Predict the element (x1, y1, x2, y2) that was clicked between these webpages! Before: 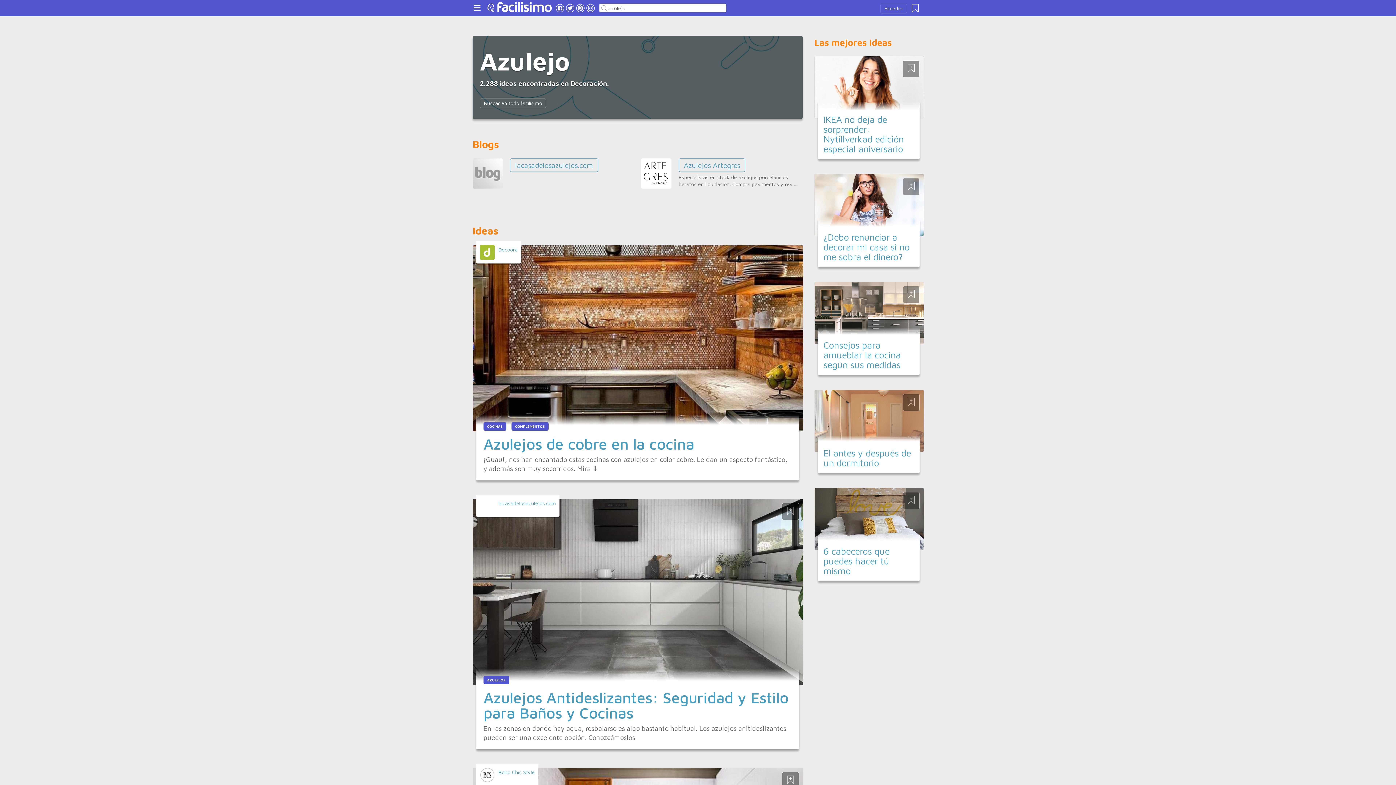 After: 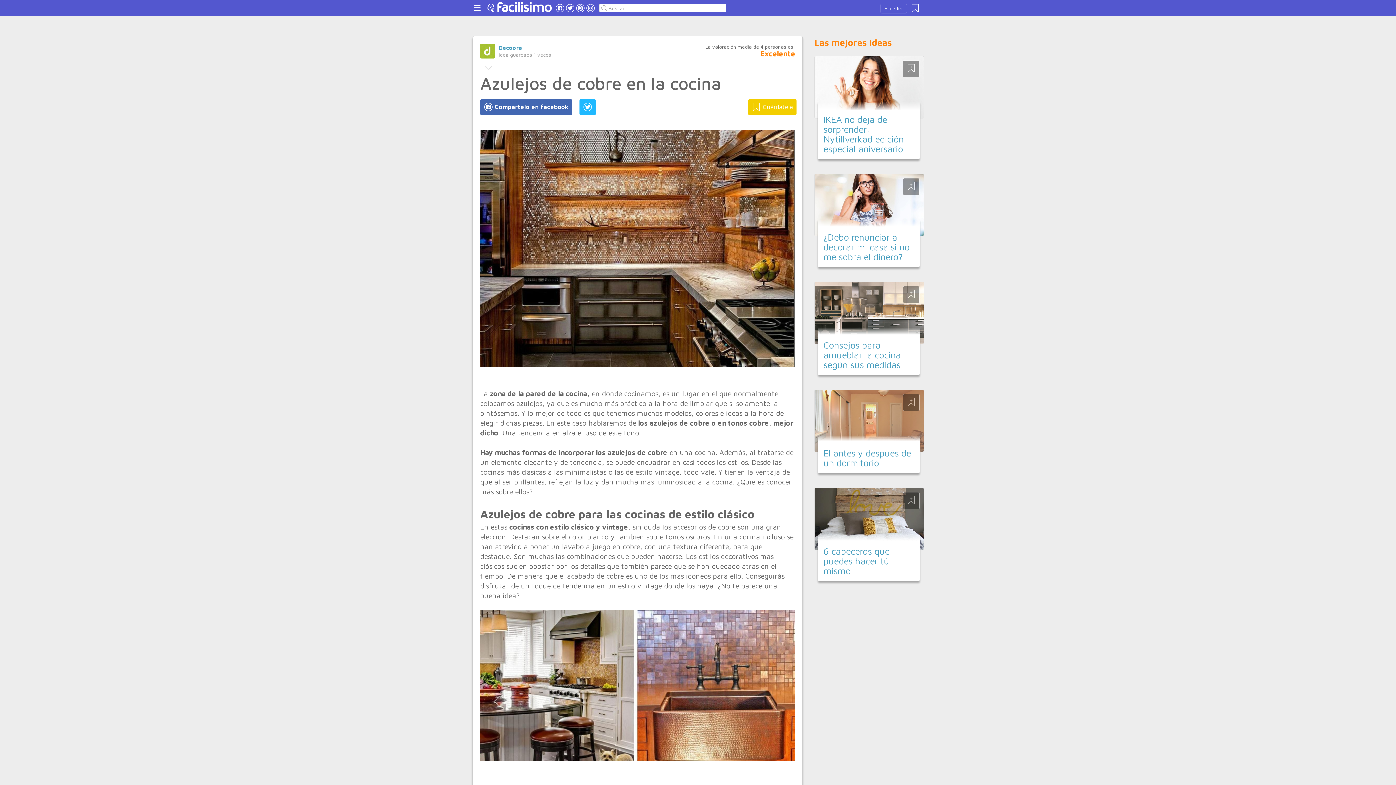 Action: bbox: (472, 245, 803, 432)